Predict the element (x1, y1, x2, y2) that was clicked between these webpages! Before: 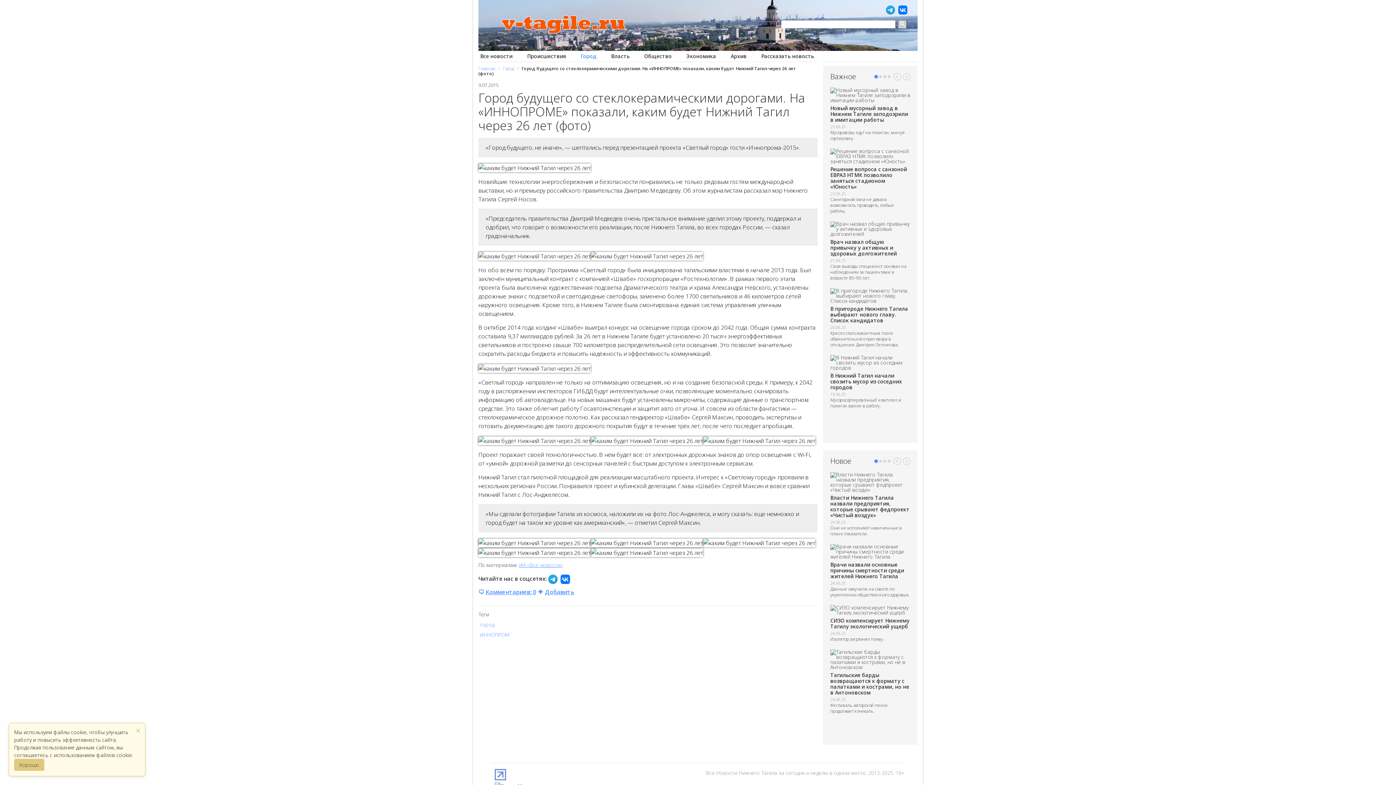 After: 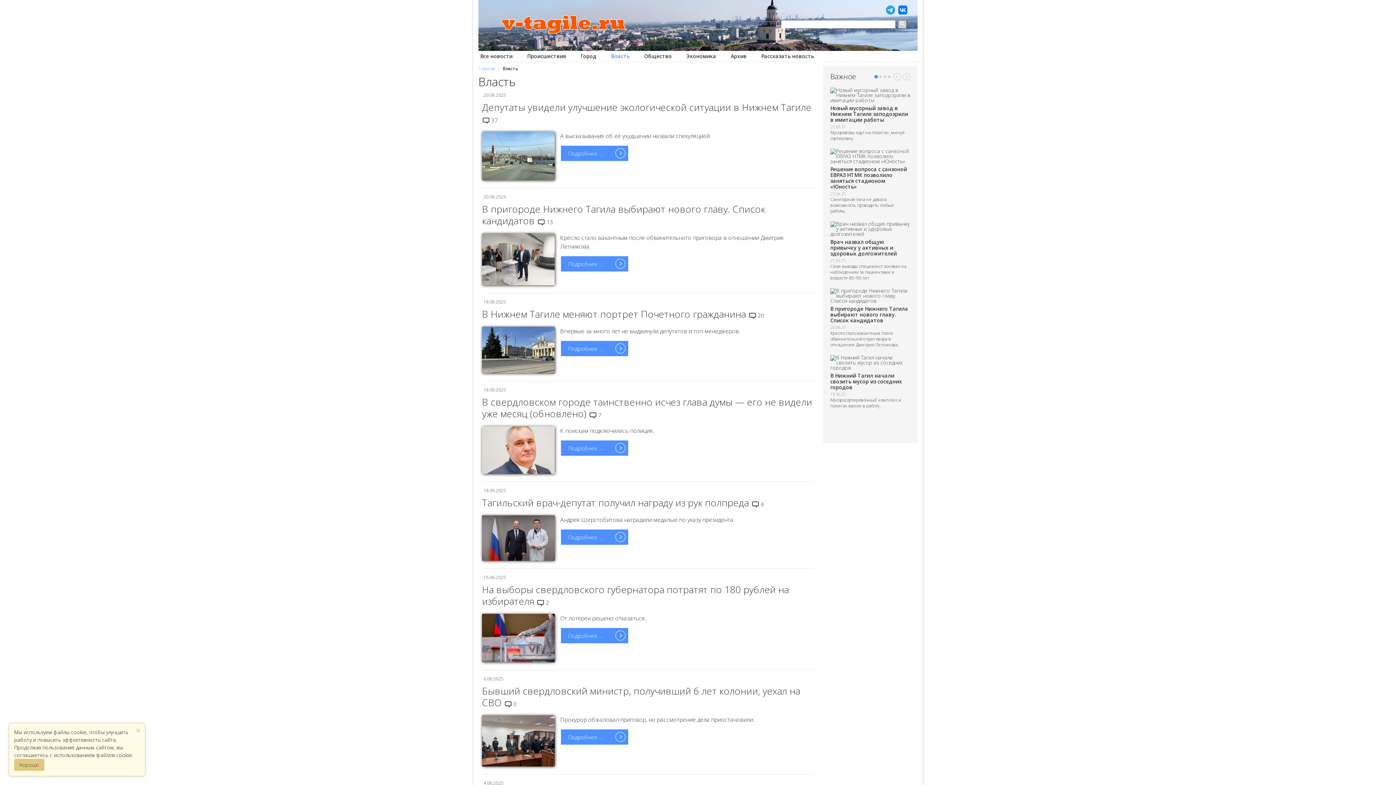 Action: bbox: (611, 51, 629, 61) label: Власть